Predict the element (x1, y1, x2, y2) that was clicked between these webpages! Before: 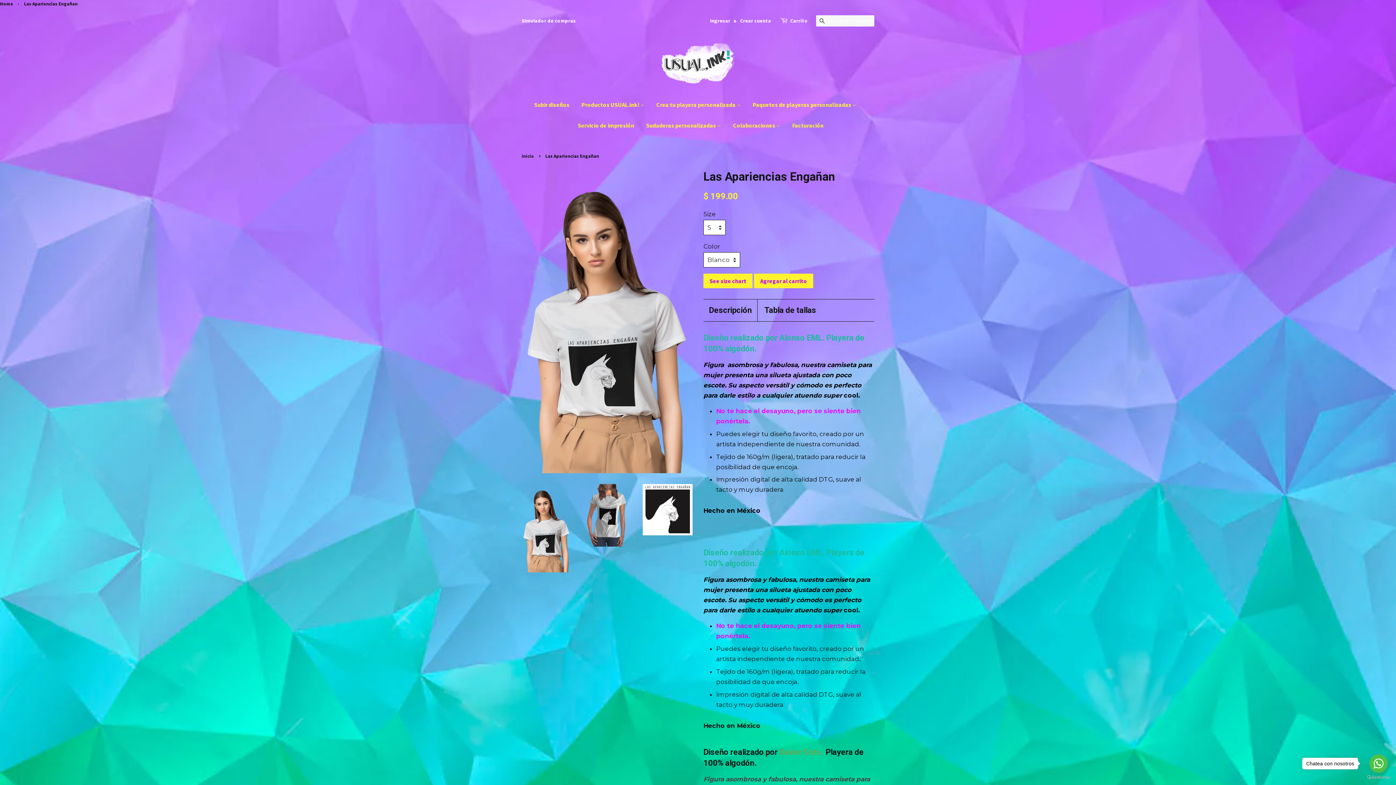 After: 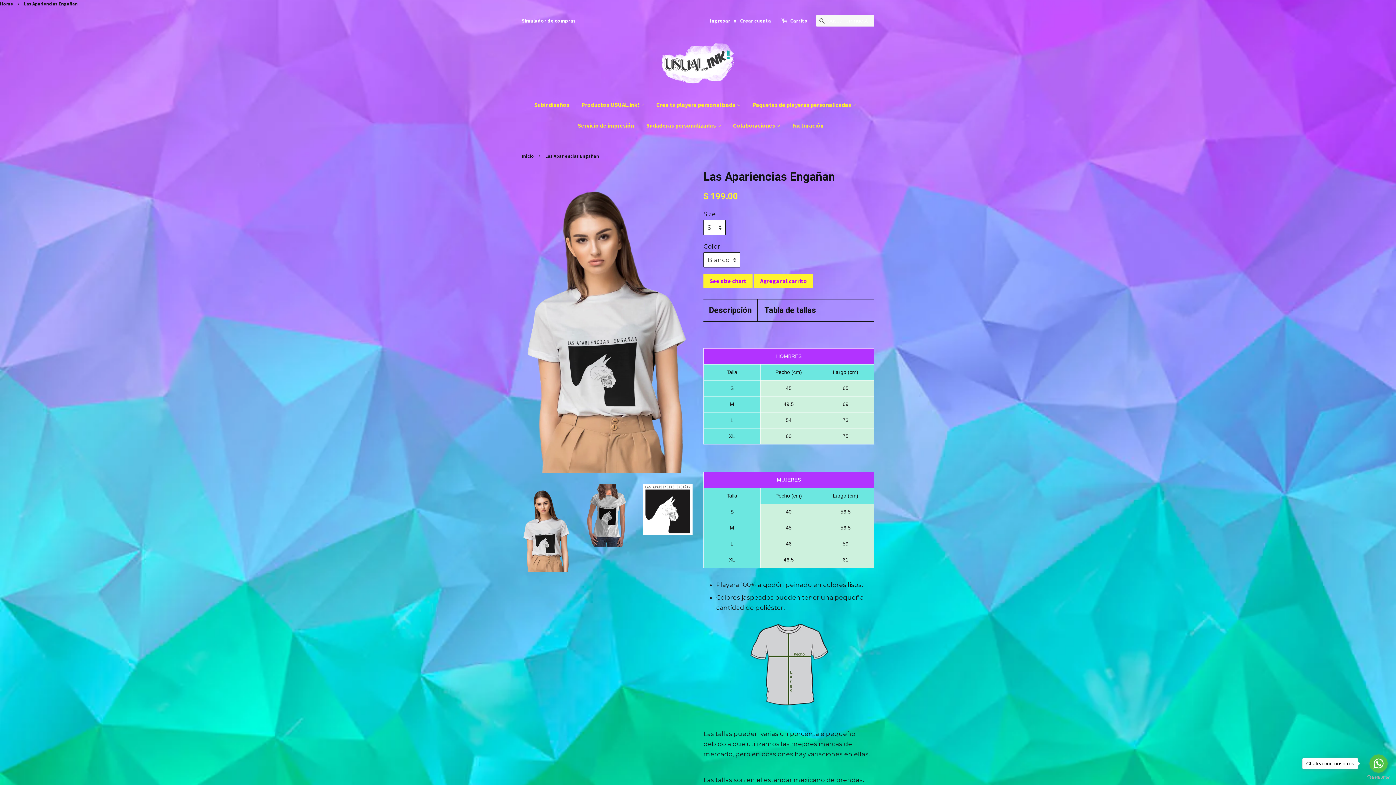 Action: bbox: (764, 305, 816, 316) label: Tabla de tallas